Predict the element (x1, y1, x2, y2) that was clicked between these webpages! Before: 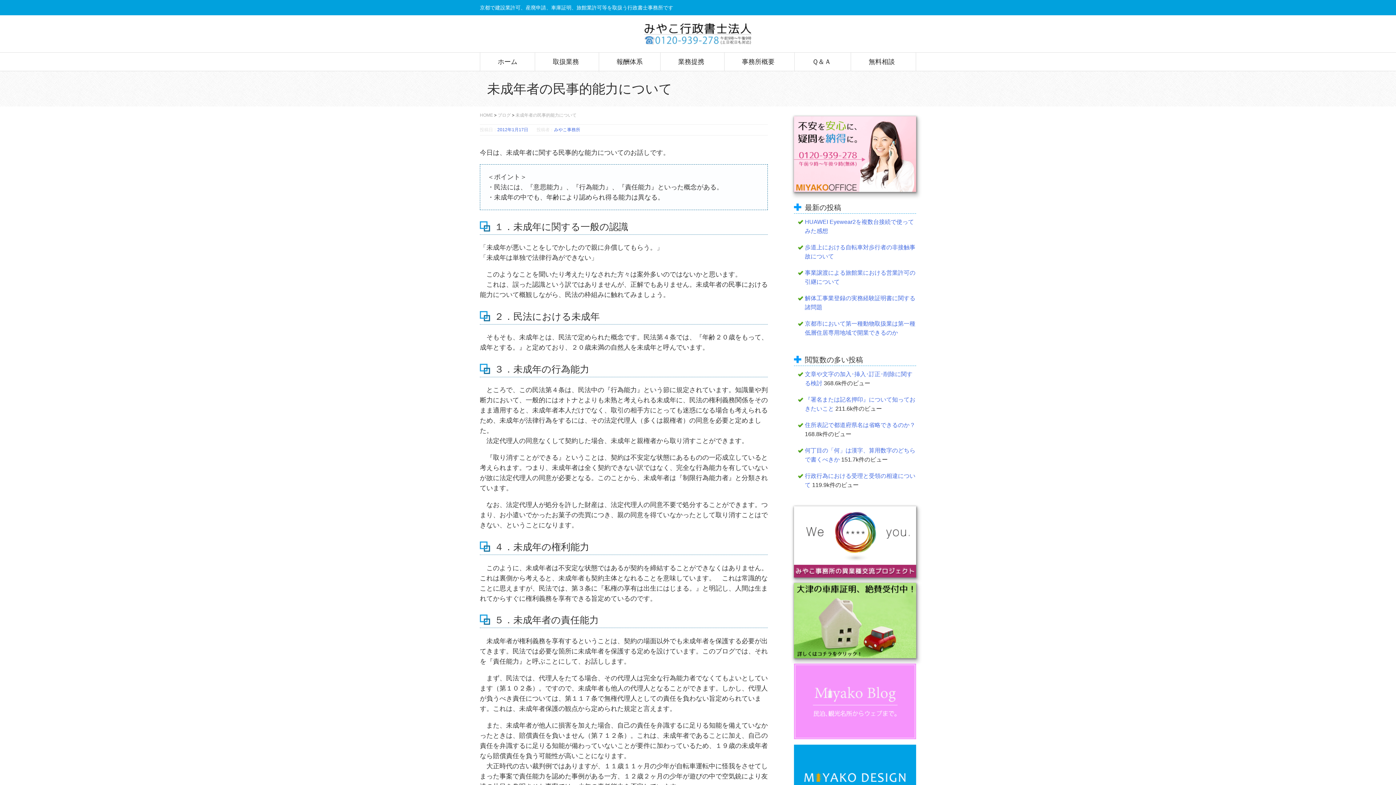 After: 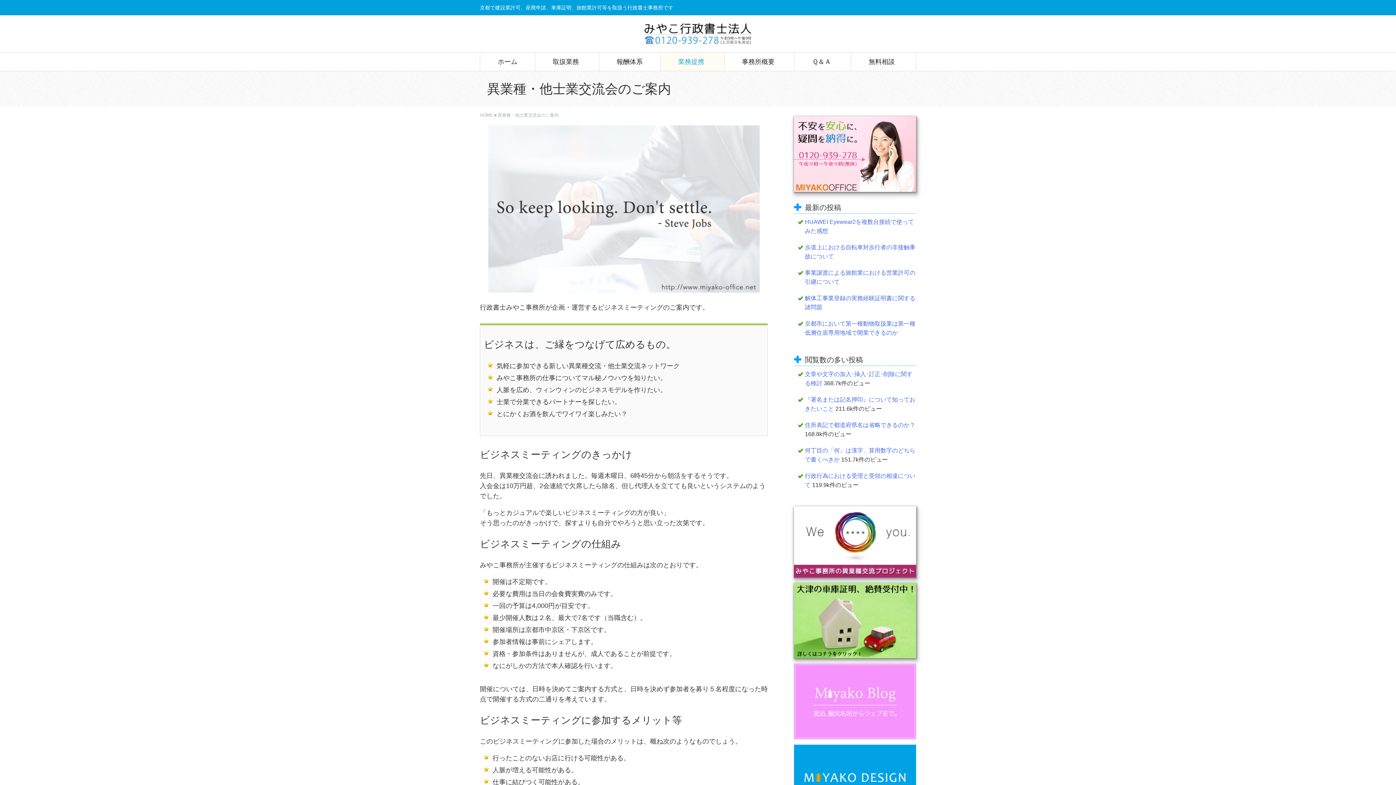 Action: bbox: (794, 506, 916, 577)